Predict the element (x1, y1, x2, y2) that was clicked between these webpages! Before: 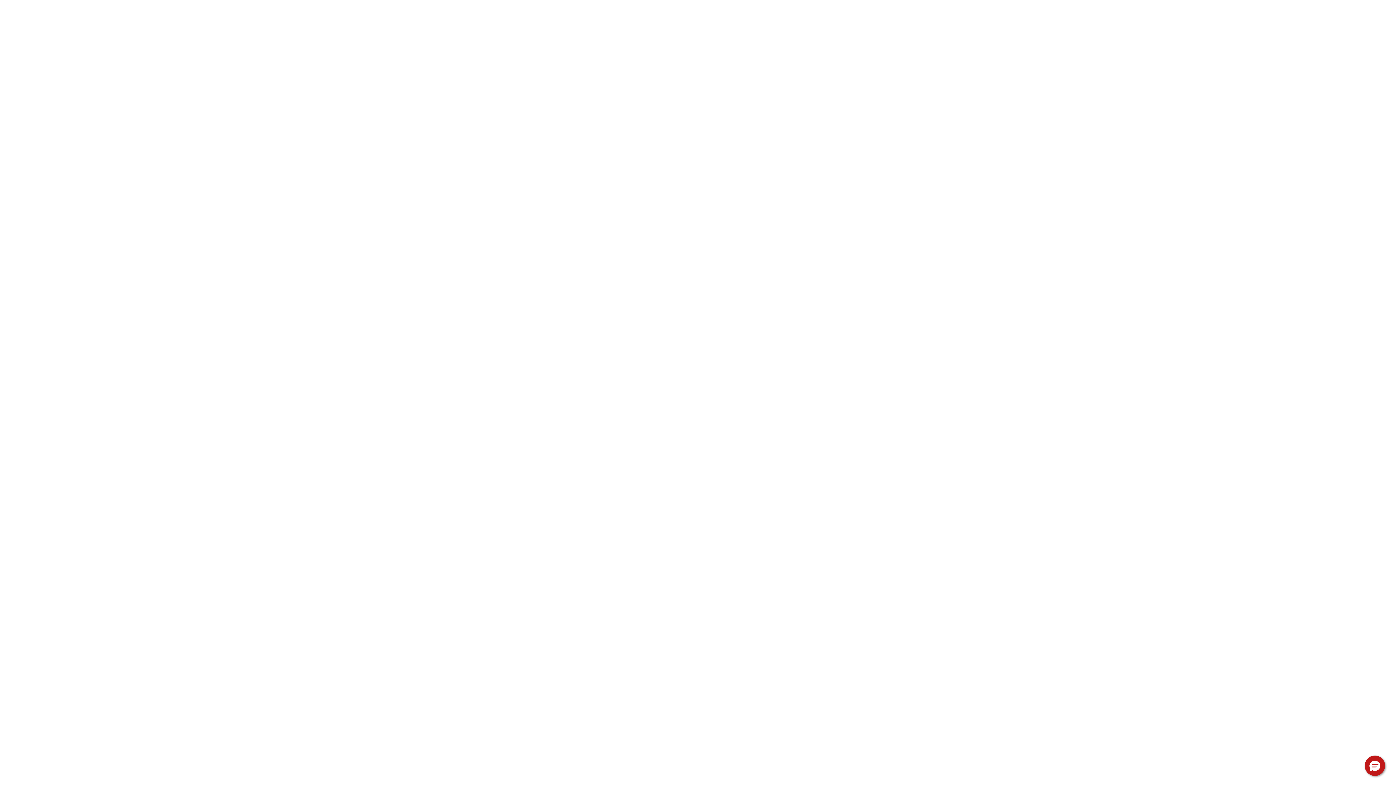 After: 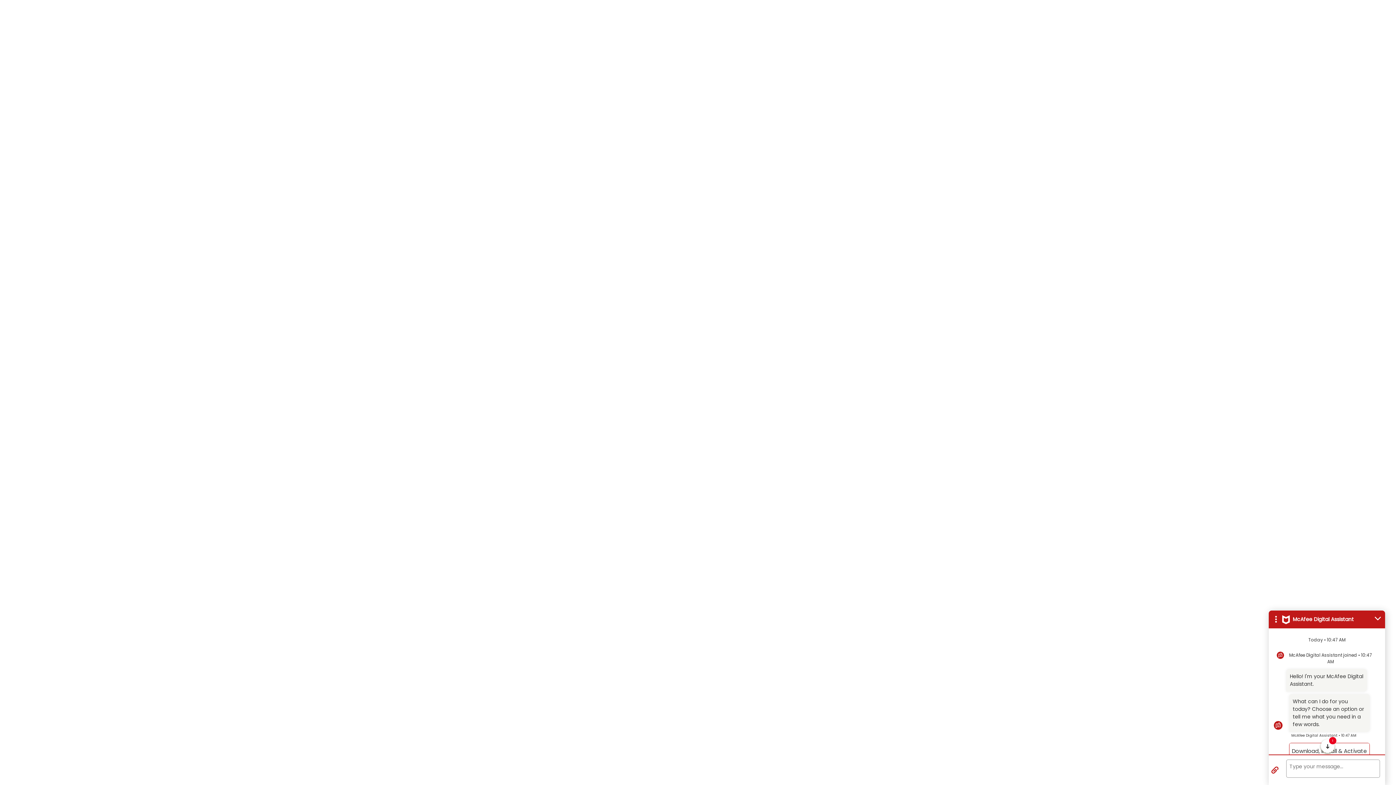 Action: label: Hello, have a question? Let’s chat. bbox: (1365, 756, 1385, 776)